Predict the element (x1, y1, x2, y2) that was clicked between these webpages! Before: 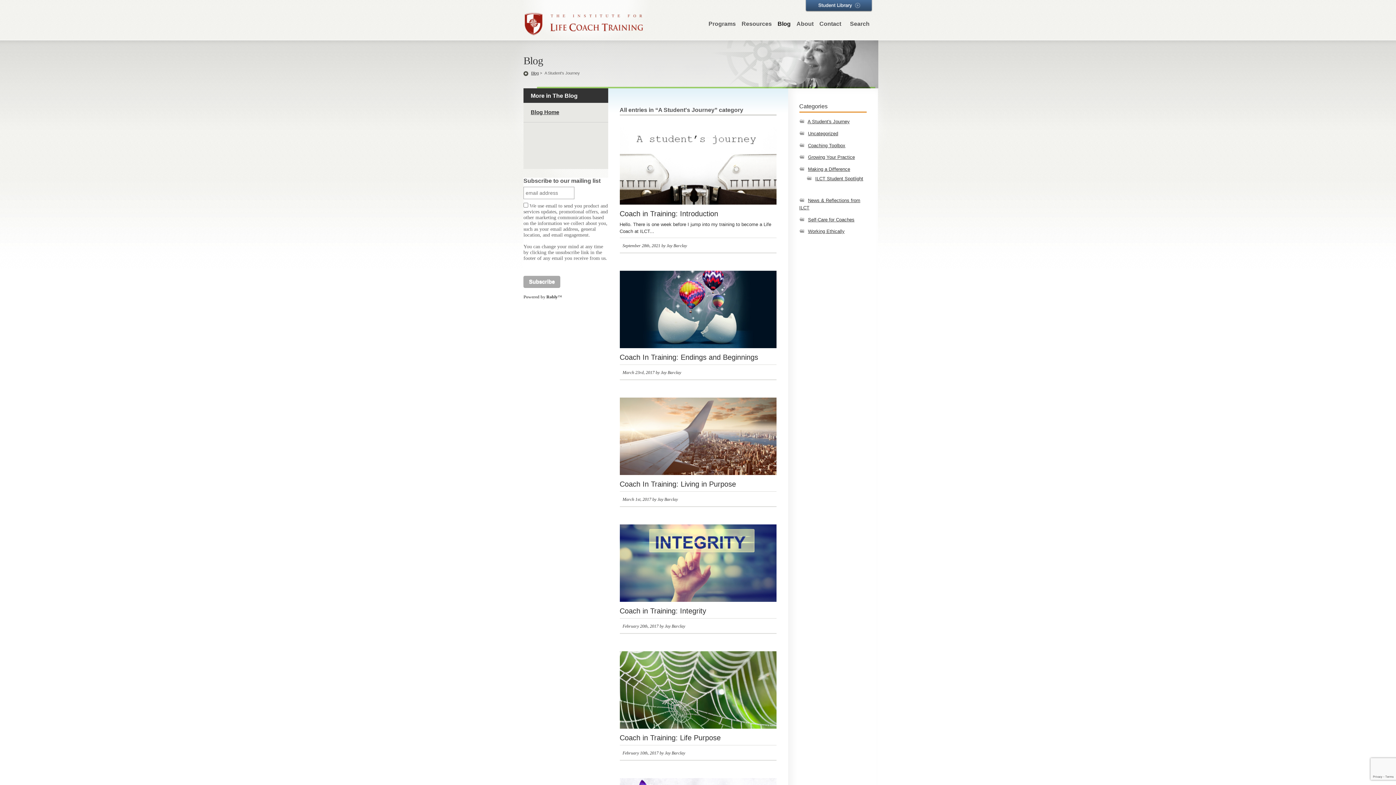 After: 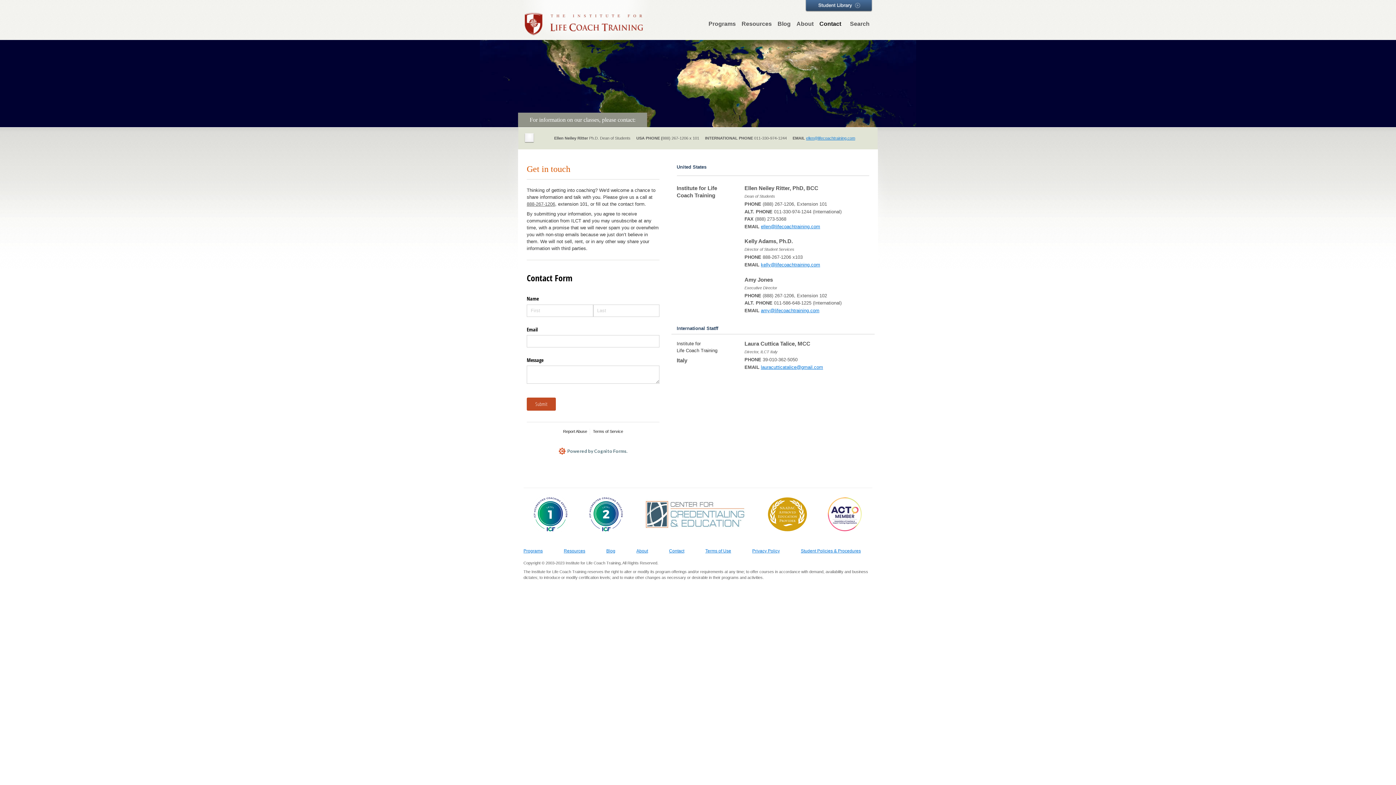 Action: bbox: (816, 16, 844, 31) label: Contact